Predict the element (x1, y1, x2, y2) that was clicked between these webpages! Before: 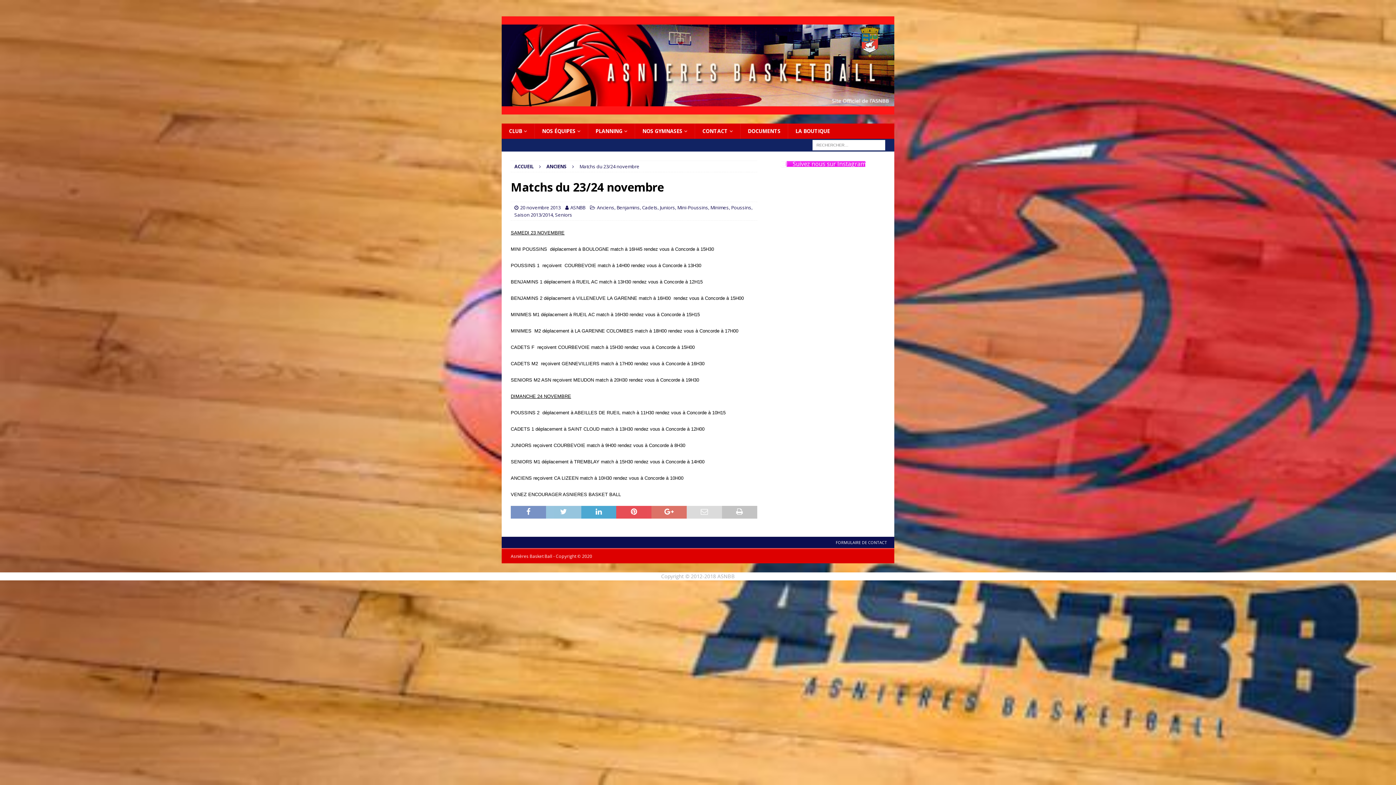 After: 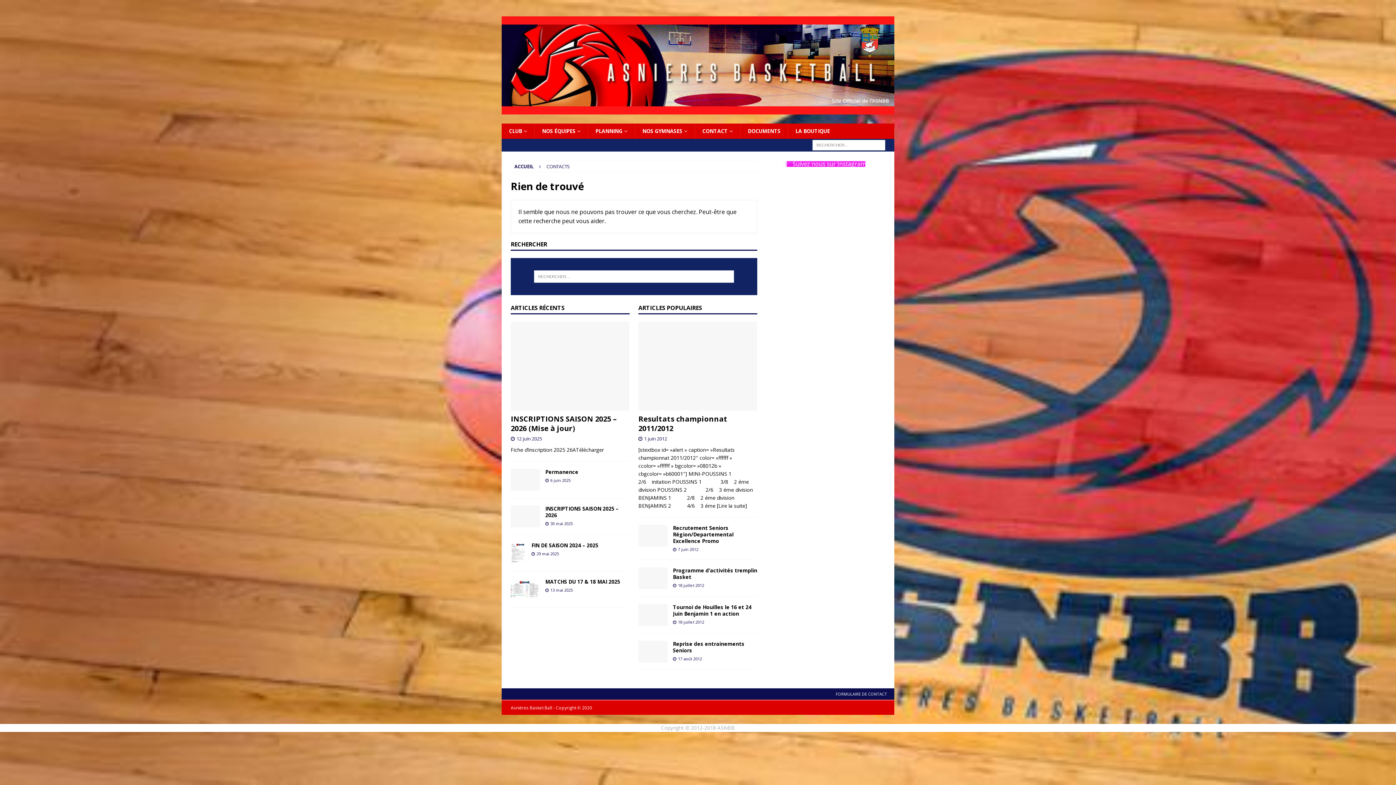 Action: bbox: (694, 123, 740, 138) label: CONTACT